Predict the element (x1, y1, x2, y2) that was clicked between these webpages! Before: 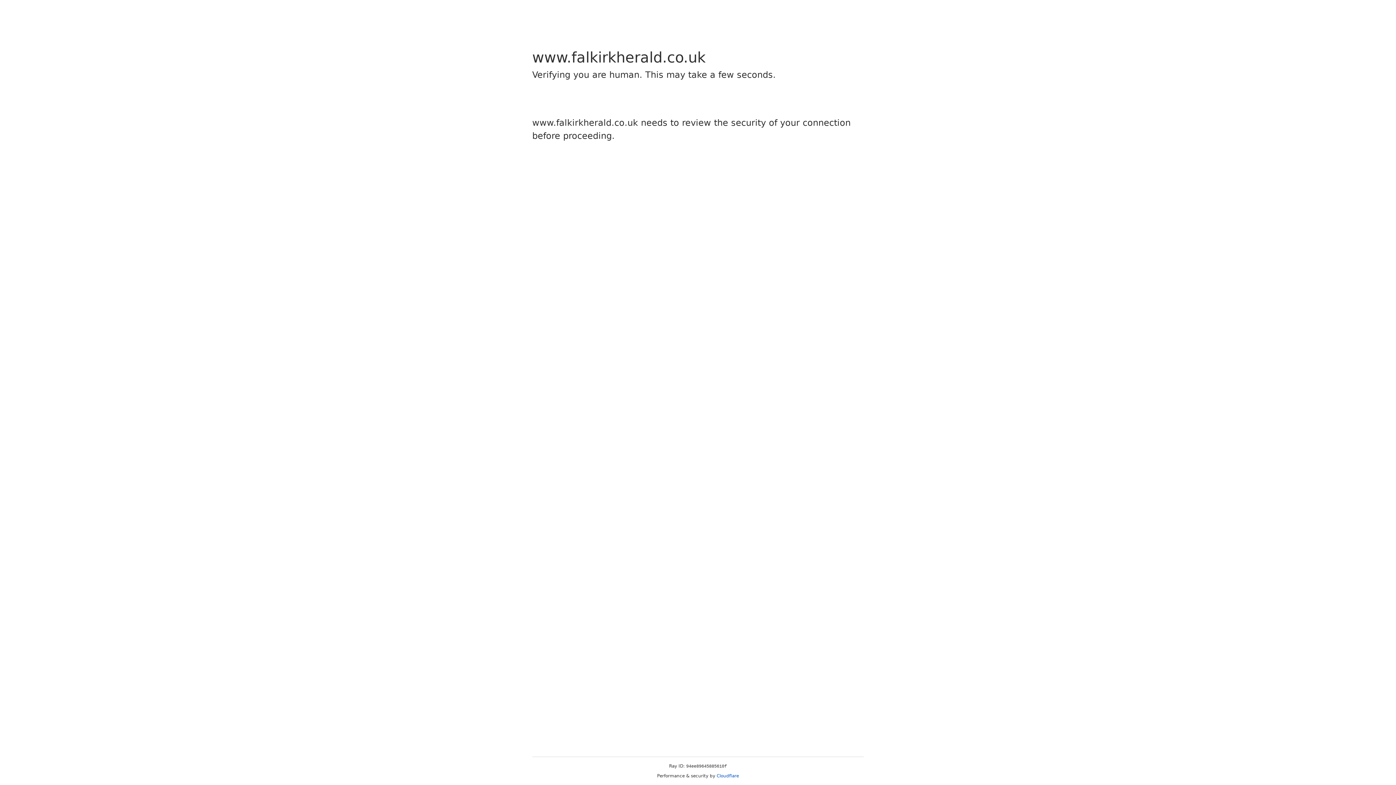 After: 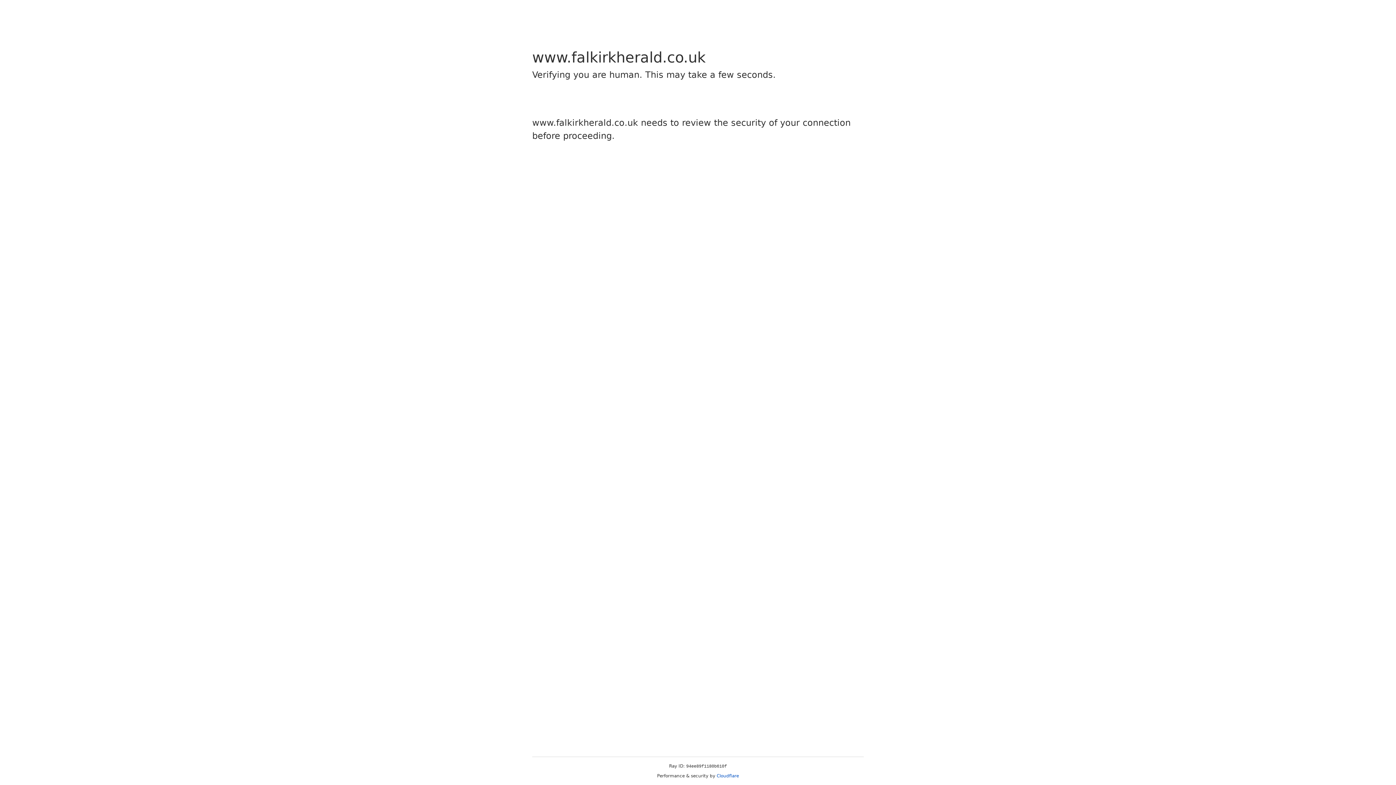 Action: label: Cloudflare bbox: (716, 773, 739, 778)